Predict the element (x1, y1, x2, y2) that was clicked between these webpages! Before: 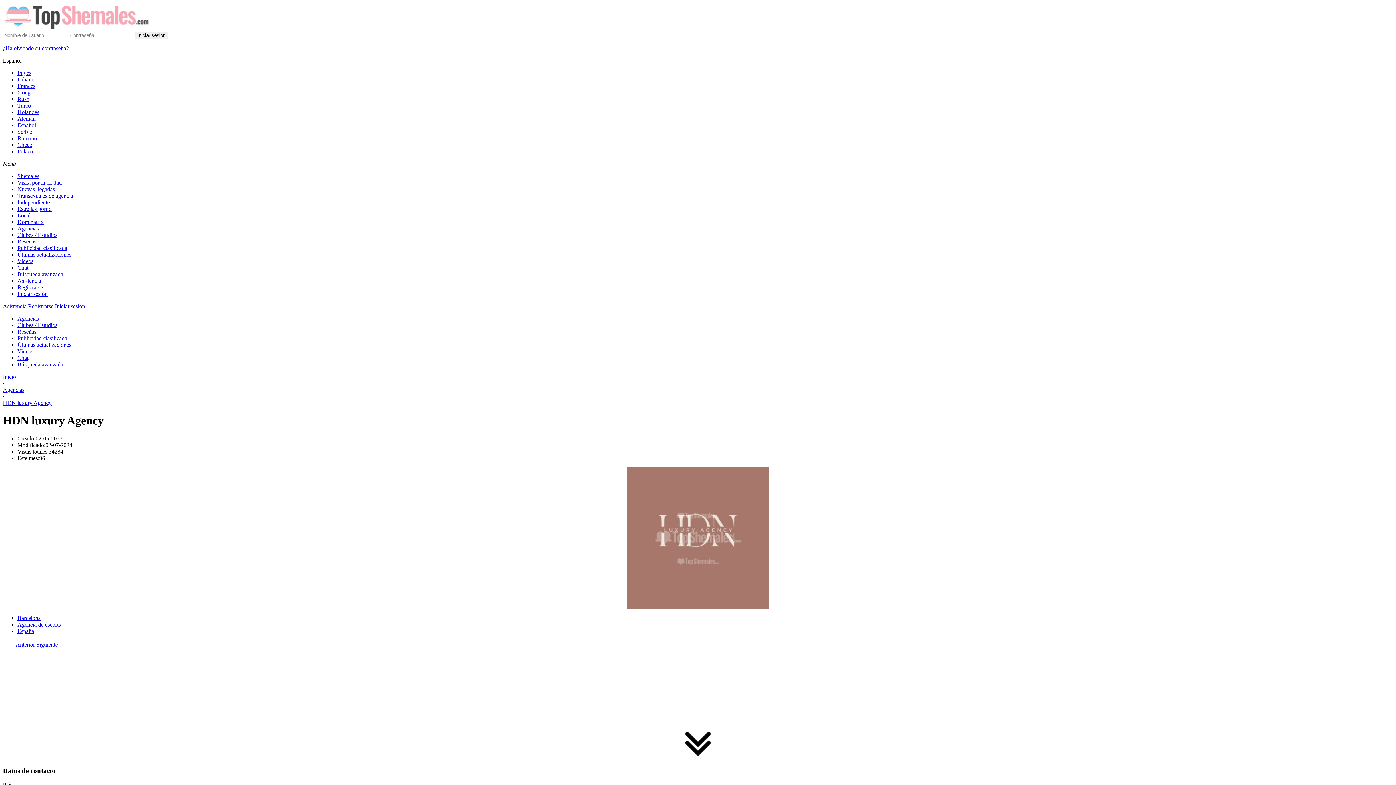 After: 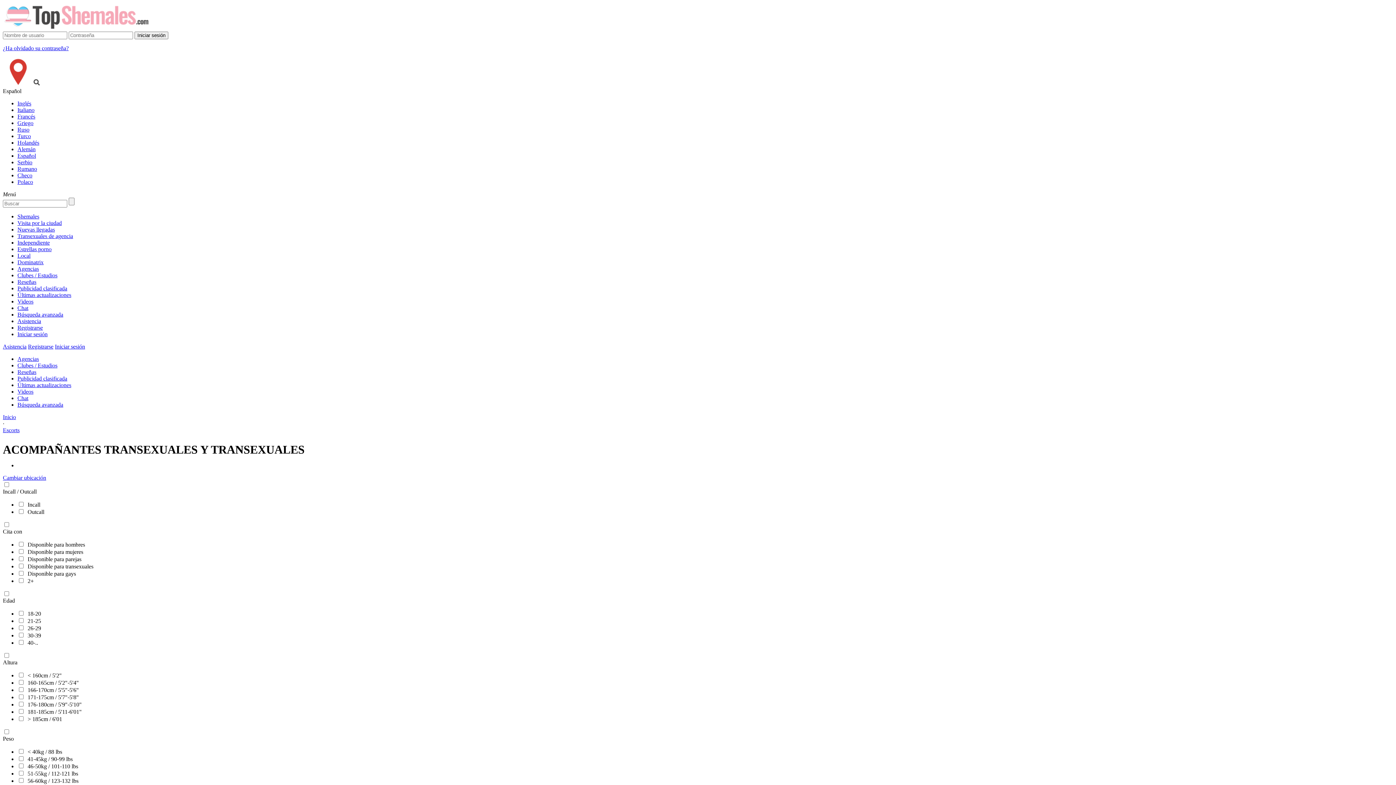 Action: bbox: (2, 373, 16, 380) label: Inicio